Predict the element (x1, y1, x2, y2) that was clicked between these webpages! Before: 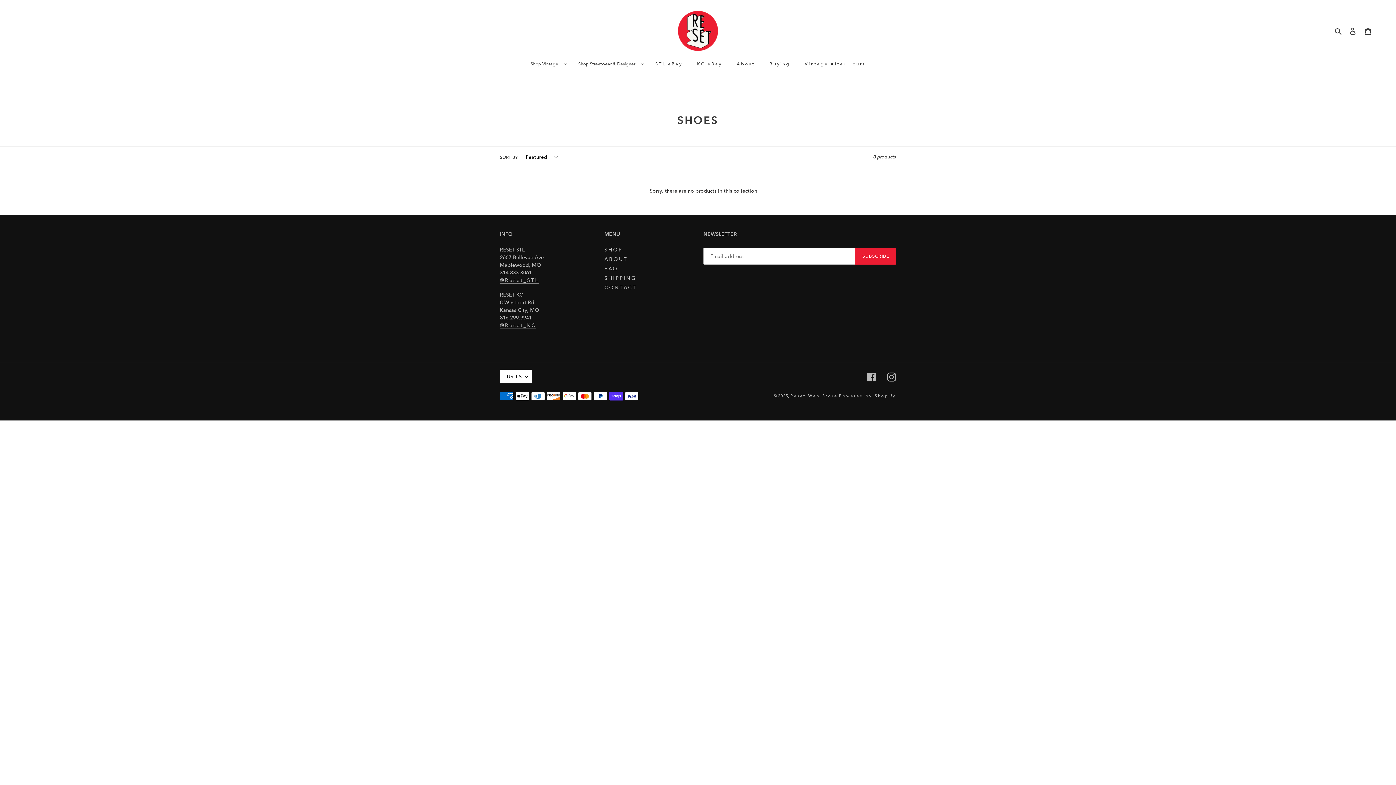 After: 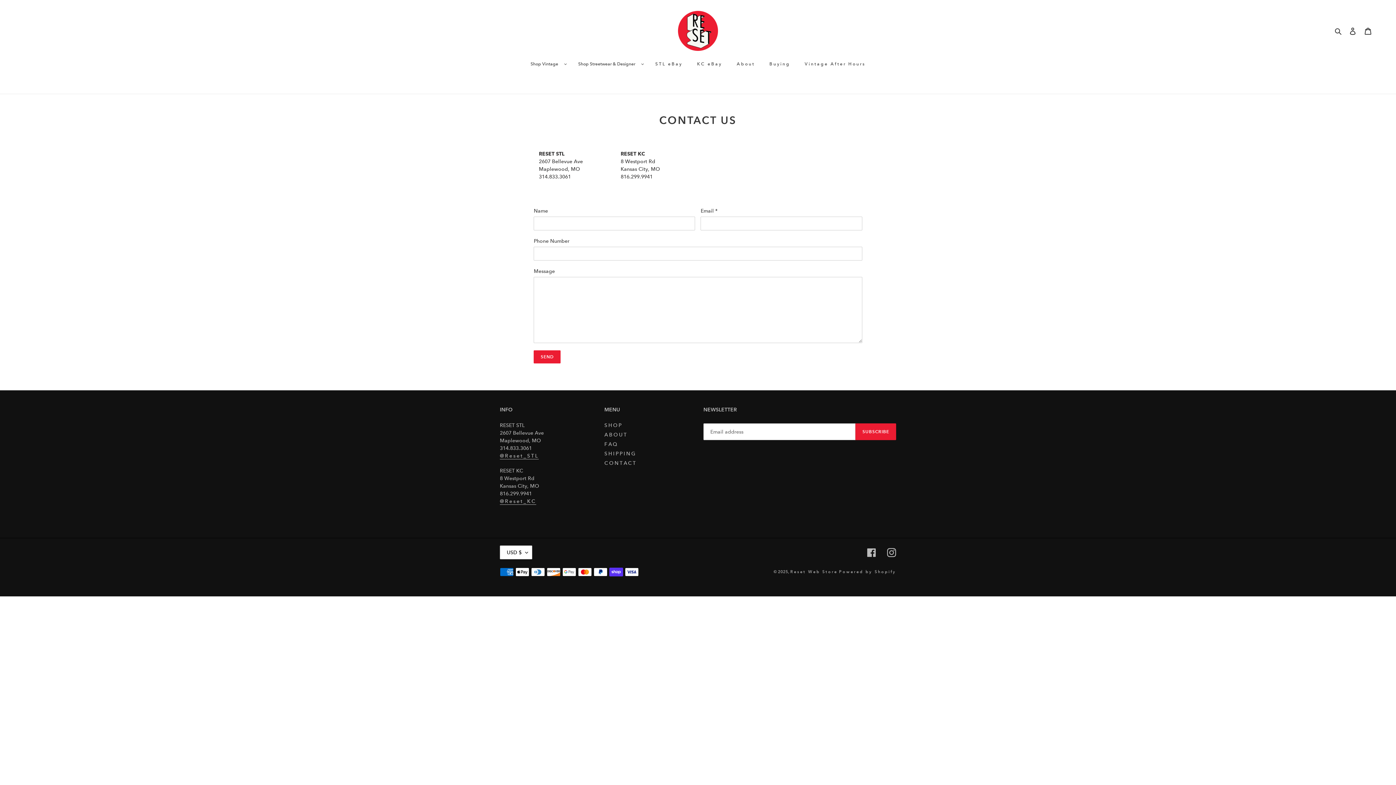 Action: bbox: (604, 284, 636, 290) label: CONTACT